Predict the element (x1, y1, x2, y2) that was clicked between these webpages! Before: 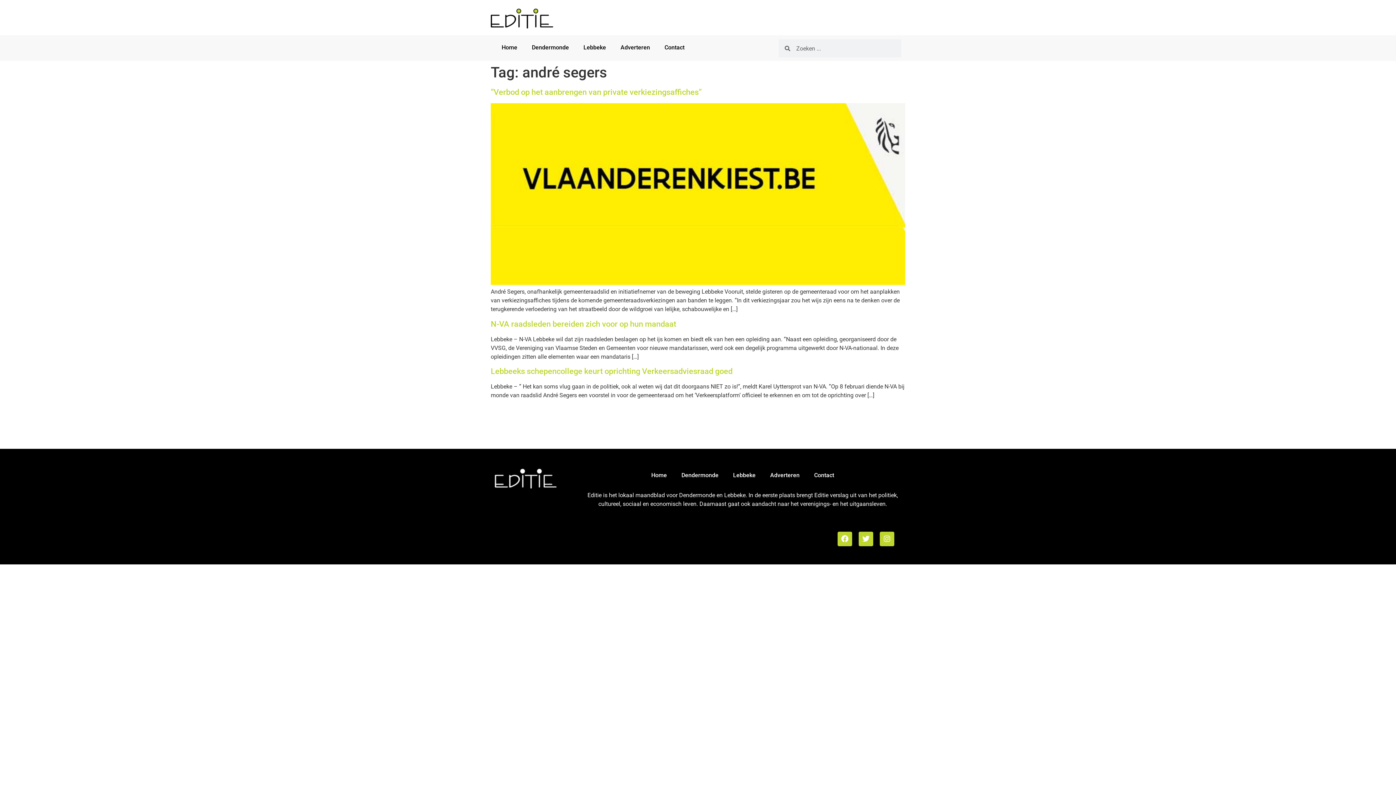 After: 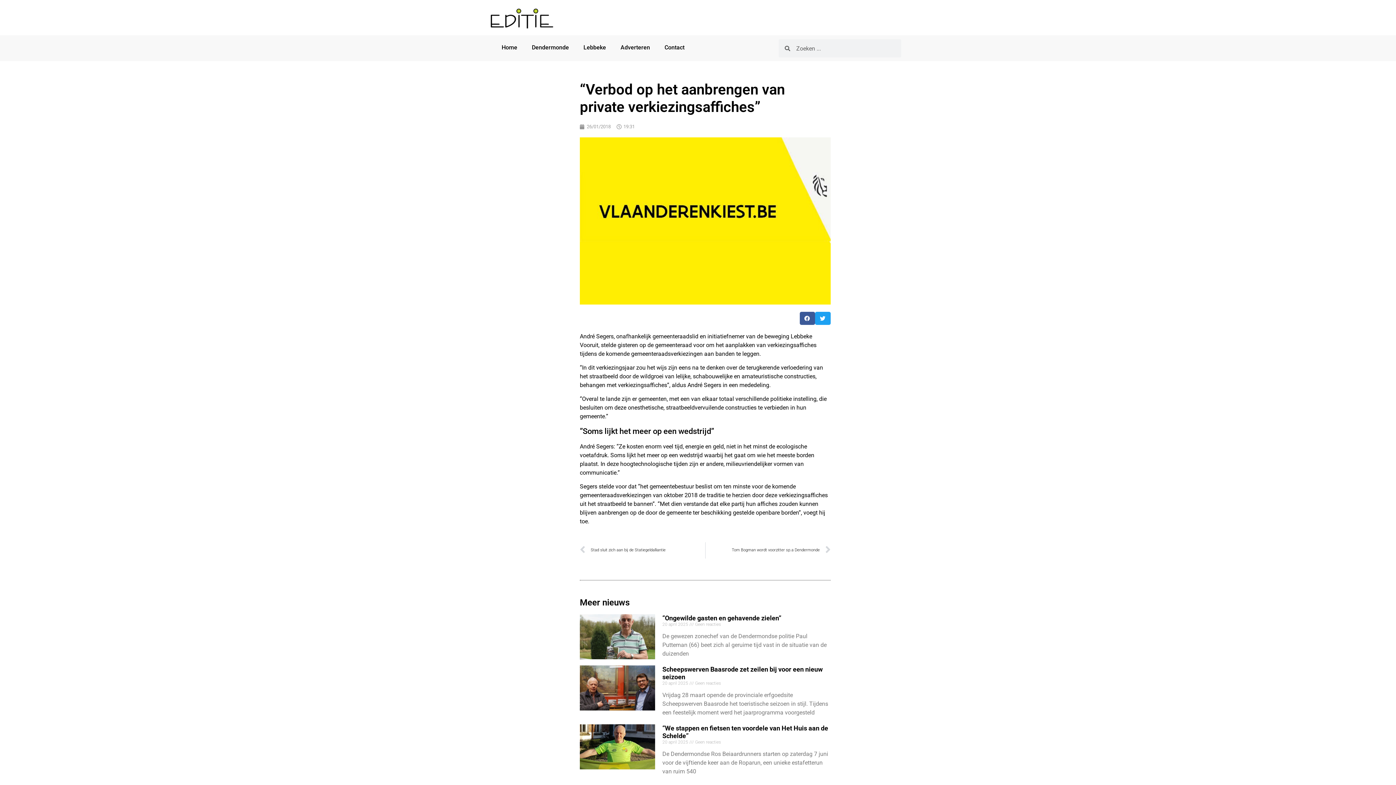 Action: bbox: (490, 87, 701, 96) label: “Verbod op het aanbrengen van private verkiezingsaffiches”